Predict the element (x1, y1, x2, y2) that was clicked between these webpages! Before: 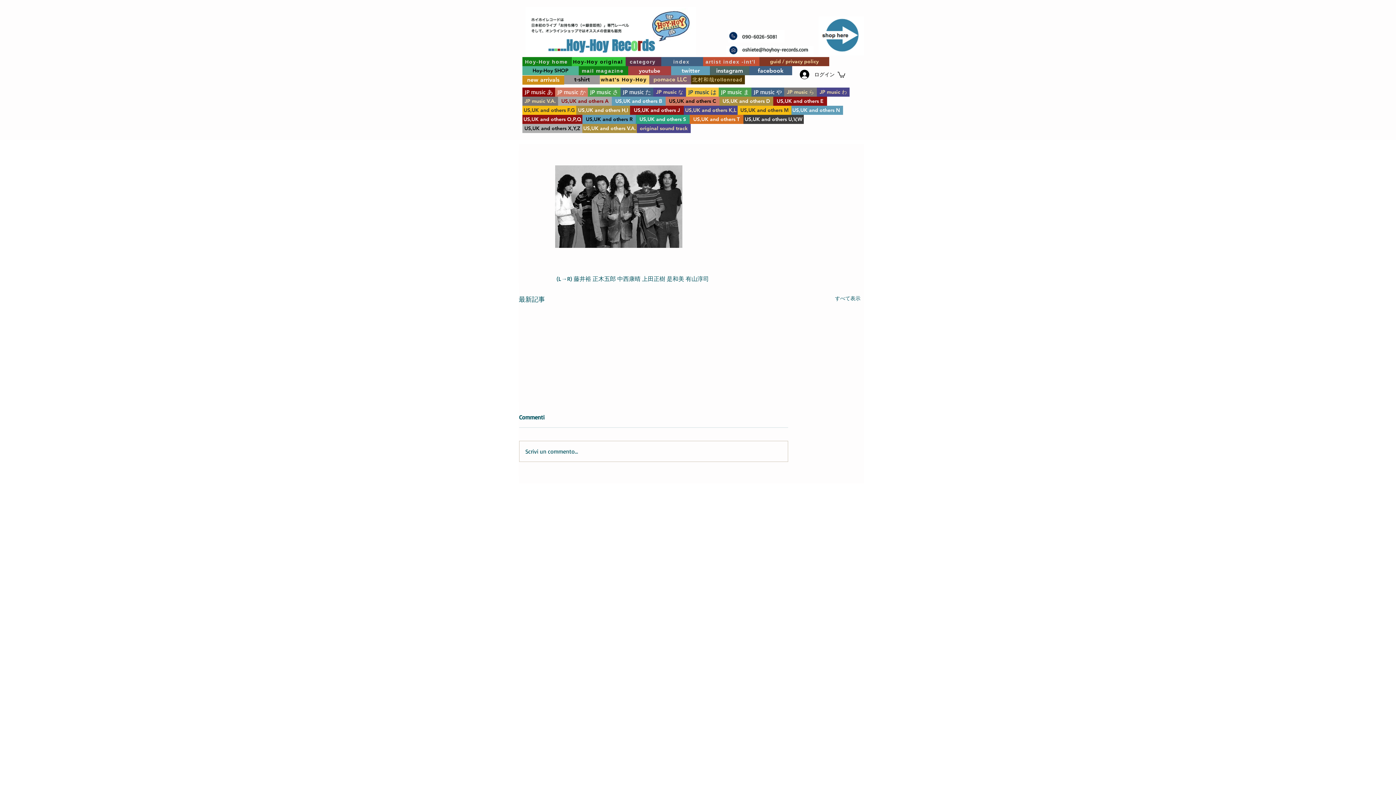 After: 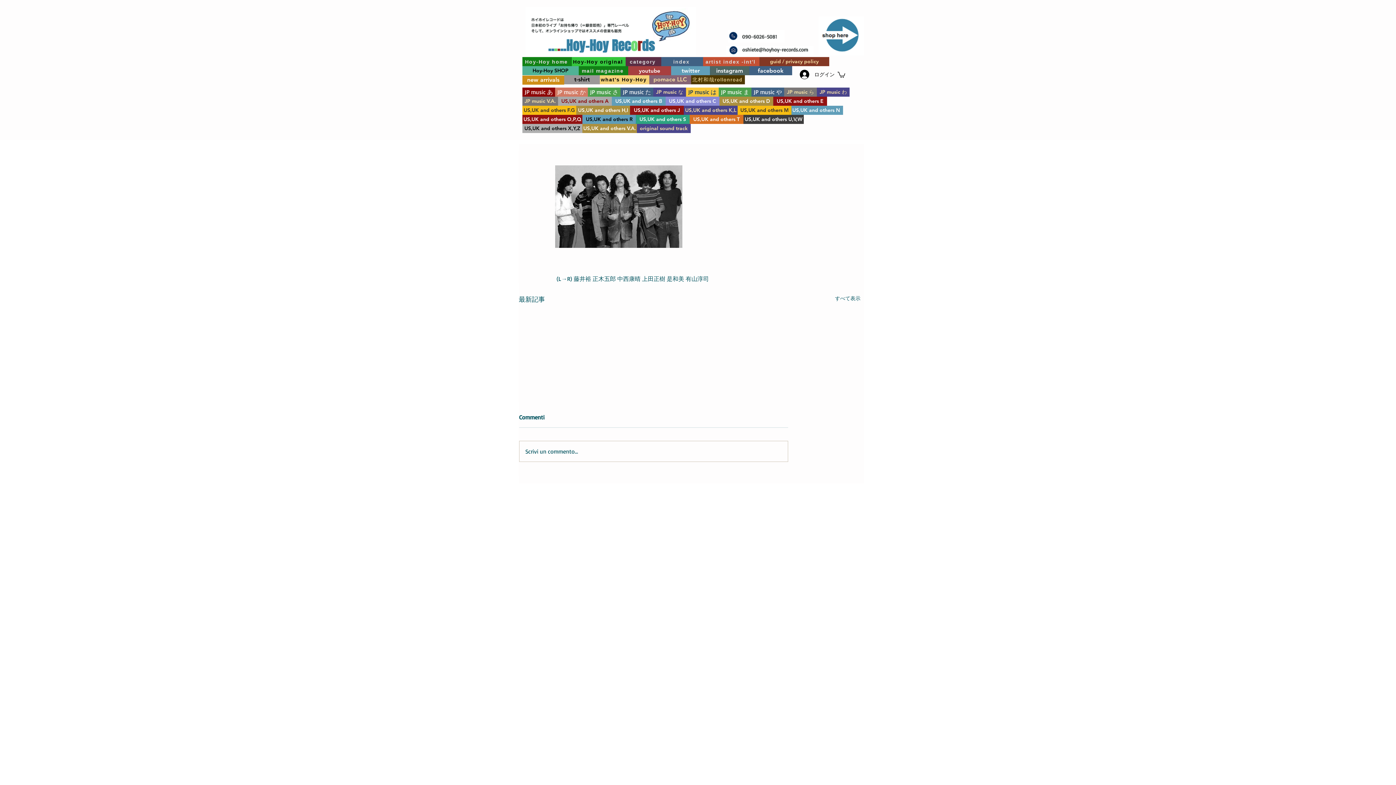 Action: bbox: (665, 96, 719, 105) label: US,UK and others C